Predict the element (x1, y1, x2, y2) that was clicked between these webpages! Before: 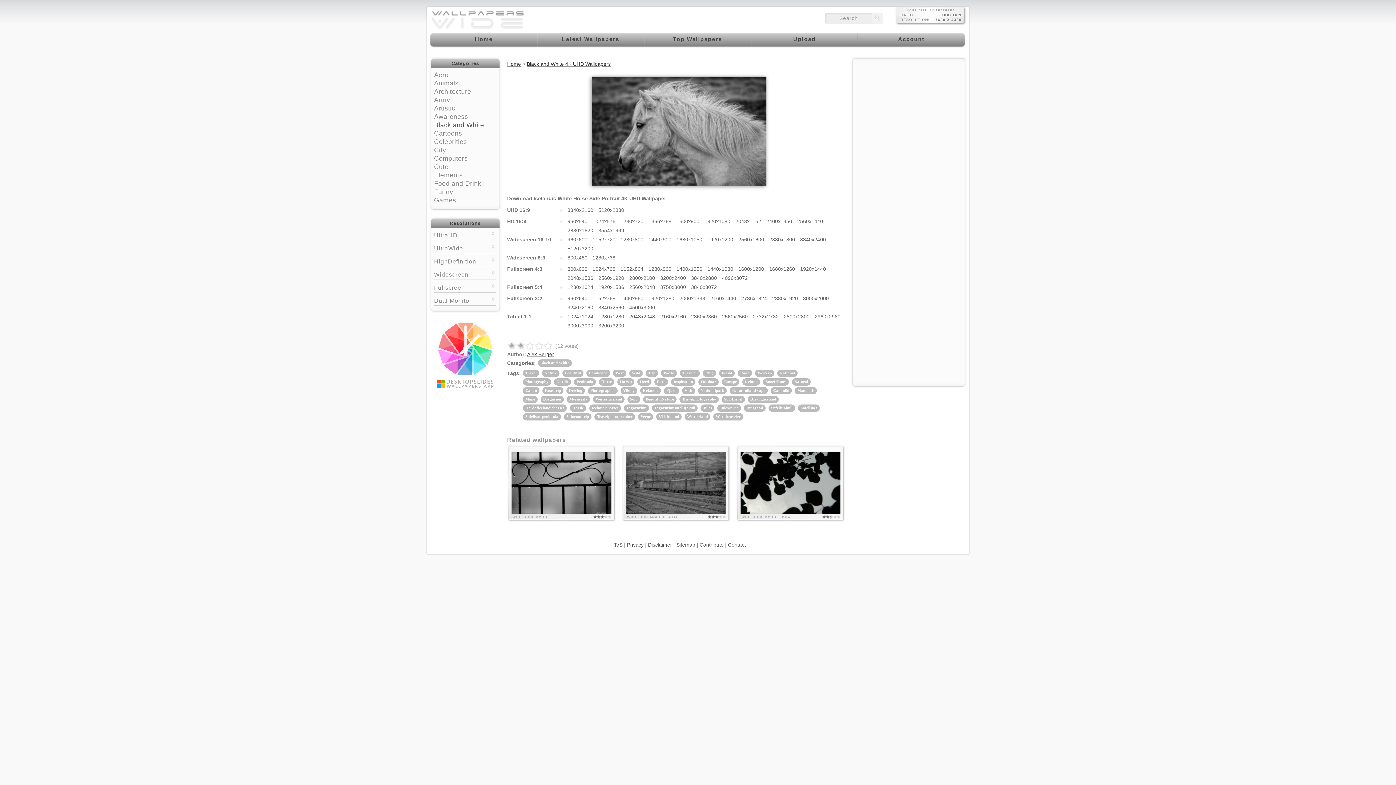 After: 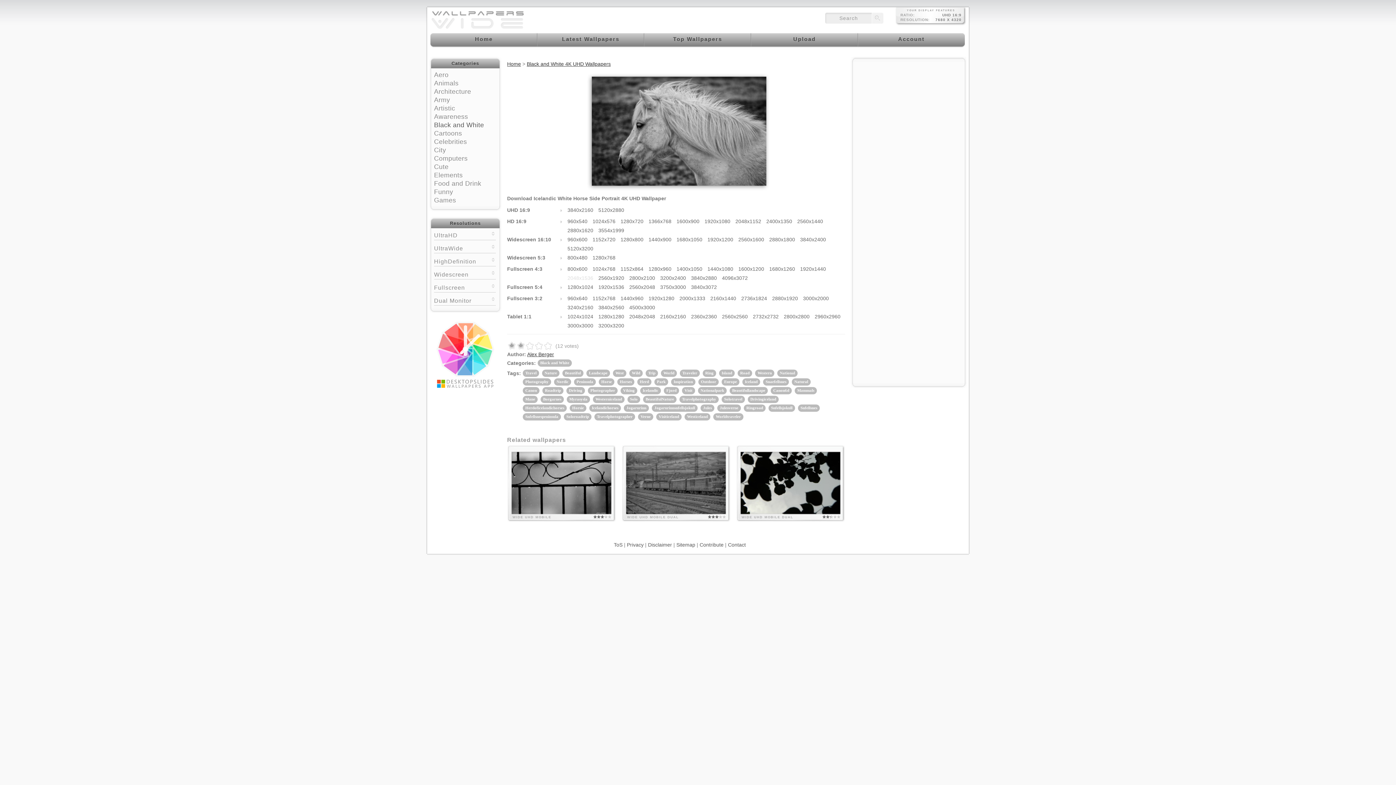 Action: label: 2048x1536 bbox: (567, 275, 593, 281)